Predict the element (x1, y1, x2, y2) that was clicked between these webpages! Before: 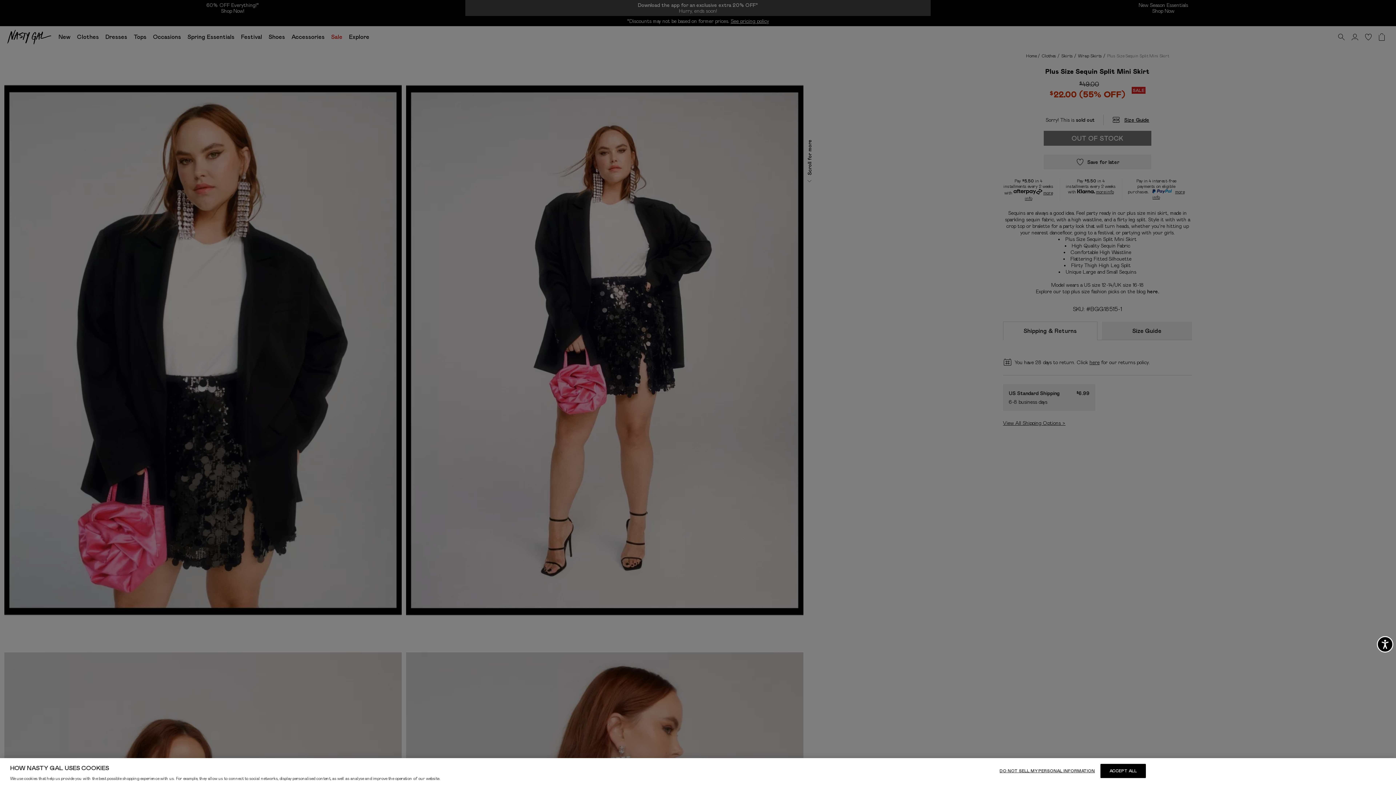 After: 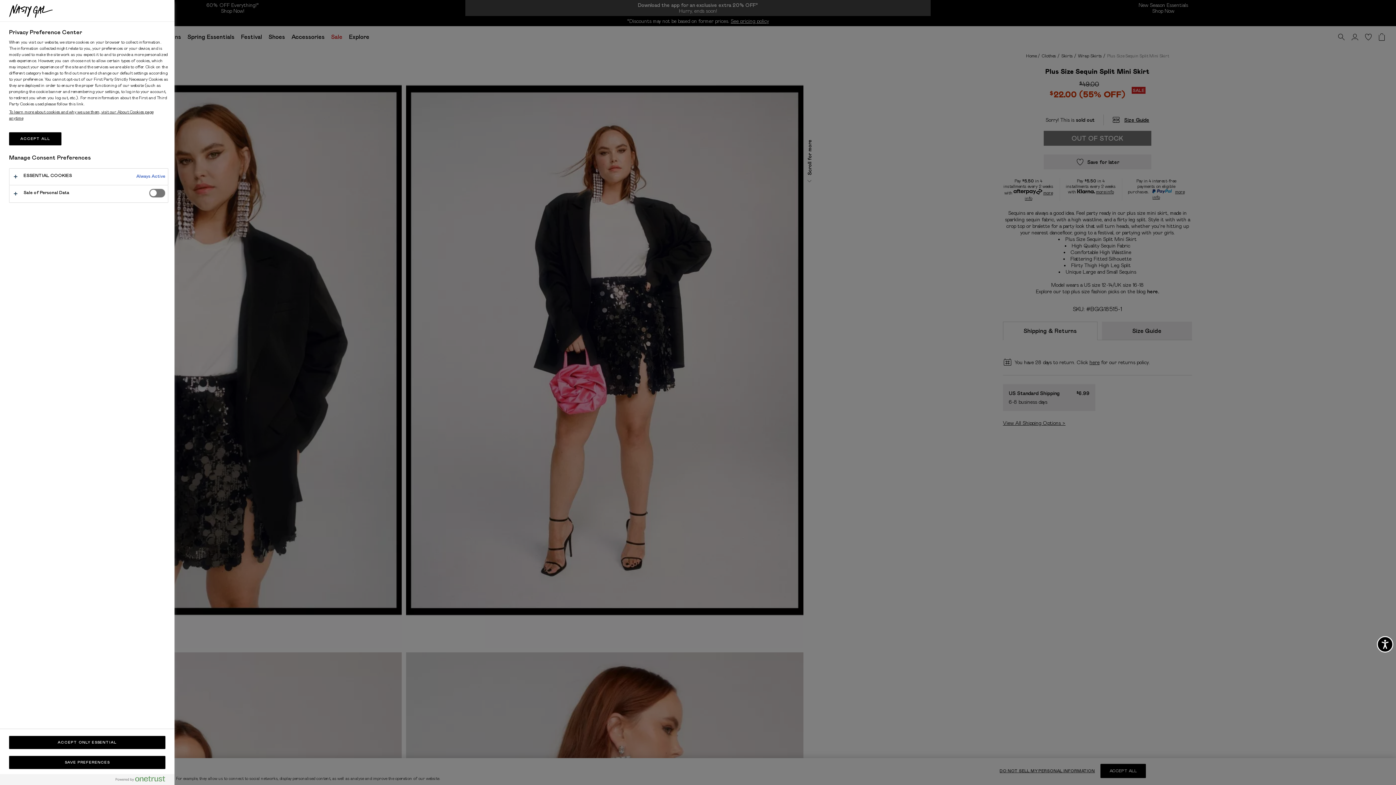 Action: bbox: (999, 764, 1095, 778) label: DO NOT SELL MY PERSONAL INFORMATION